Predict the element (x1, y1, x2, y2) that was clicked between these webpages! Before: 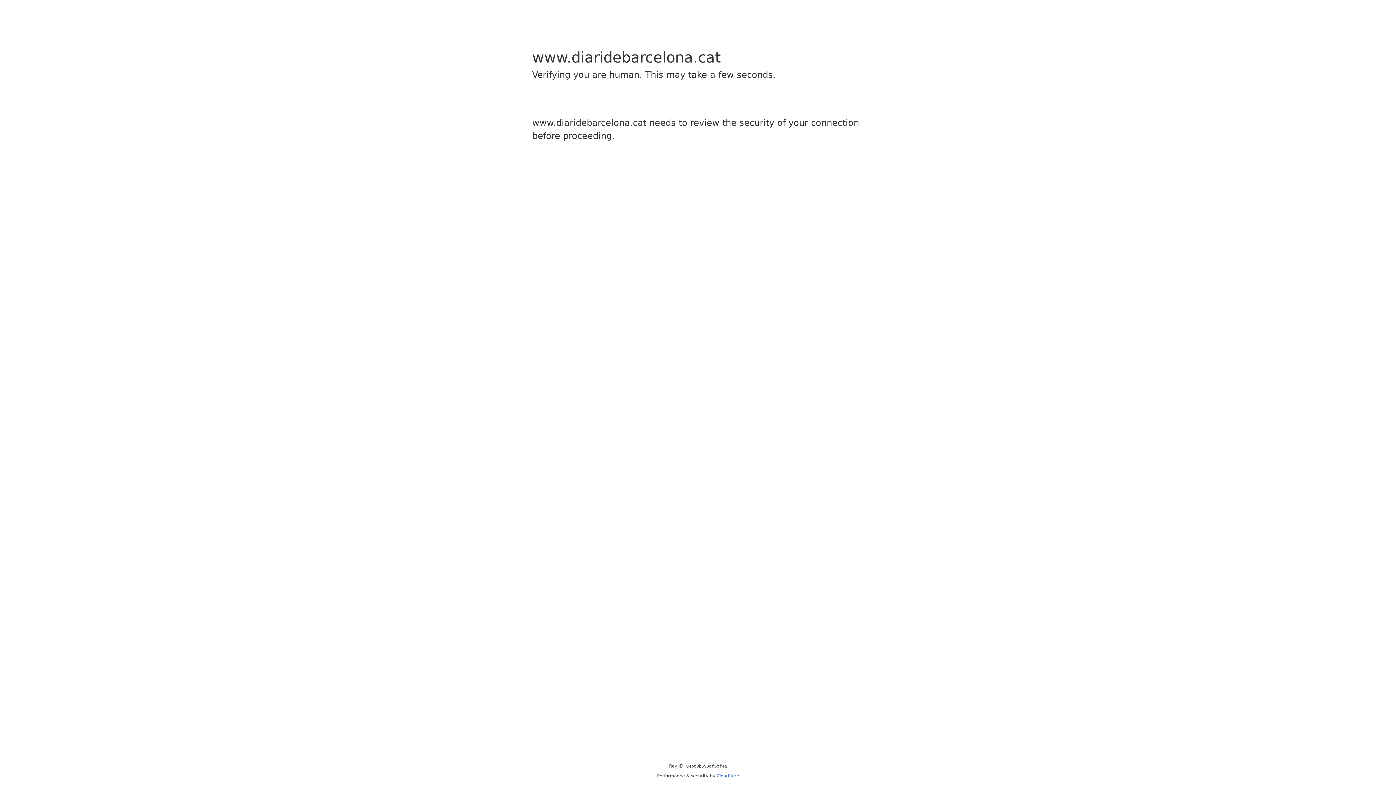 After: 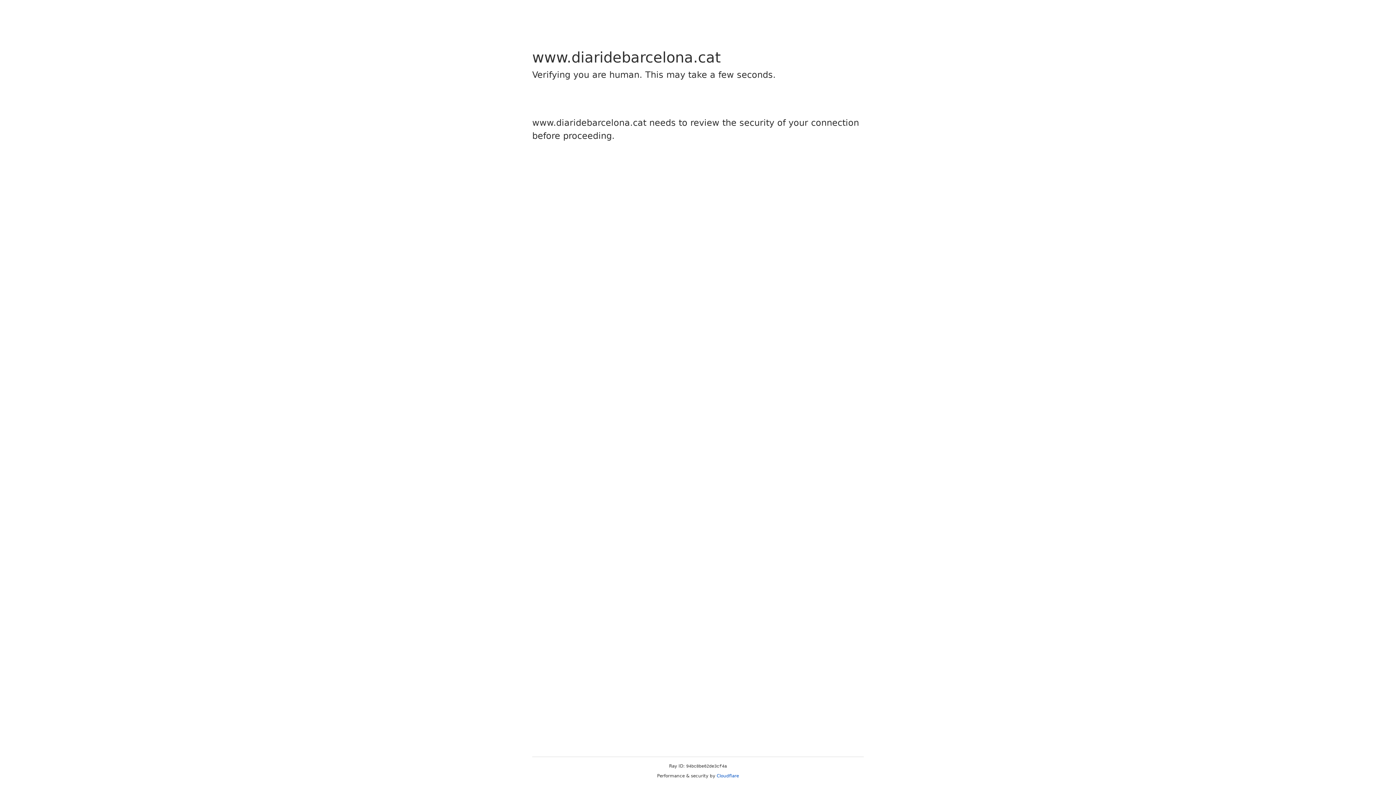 Action: label: Cloudflare bbox: (716, 773, 739, 778)